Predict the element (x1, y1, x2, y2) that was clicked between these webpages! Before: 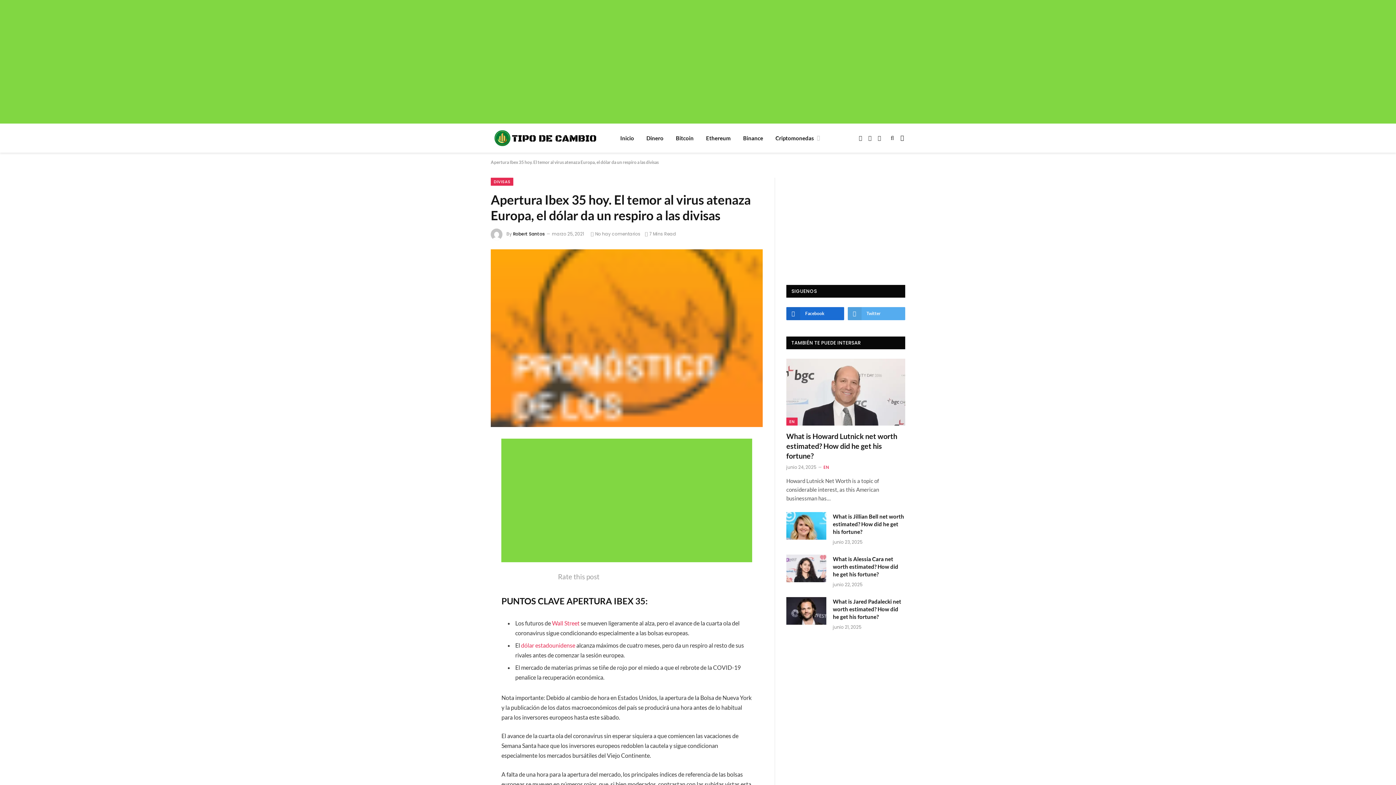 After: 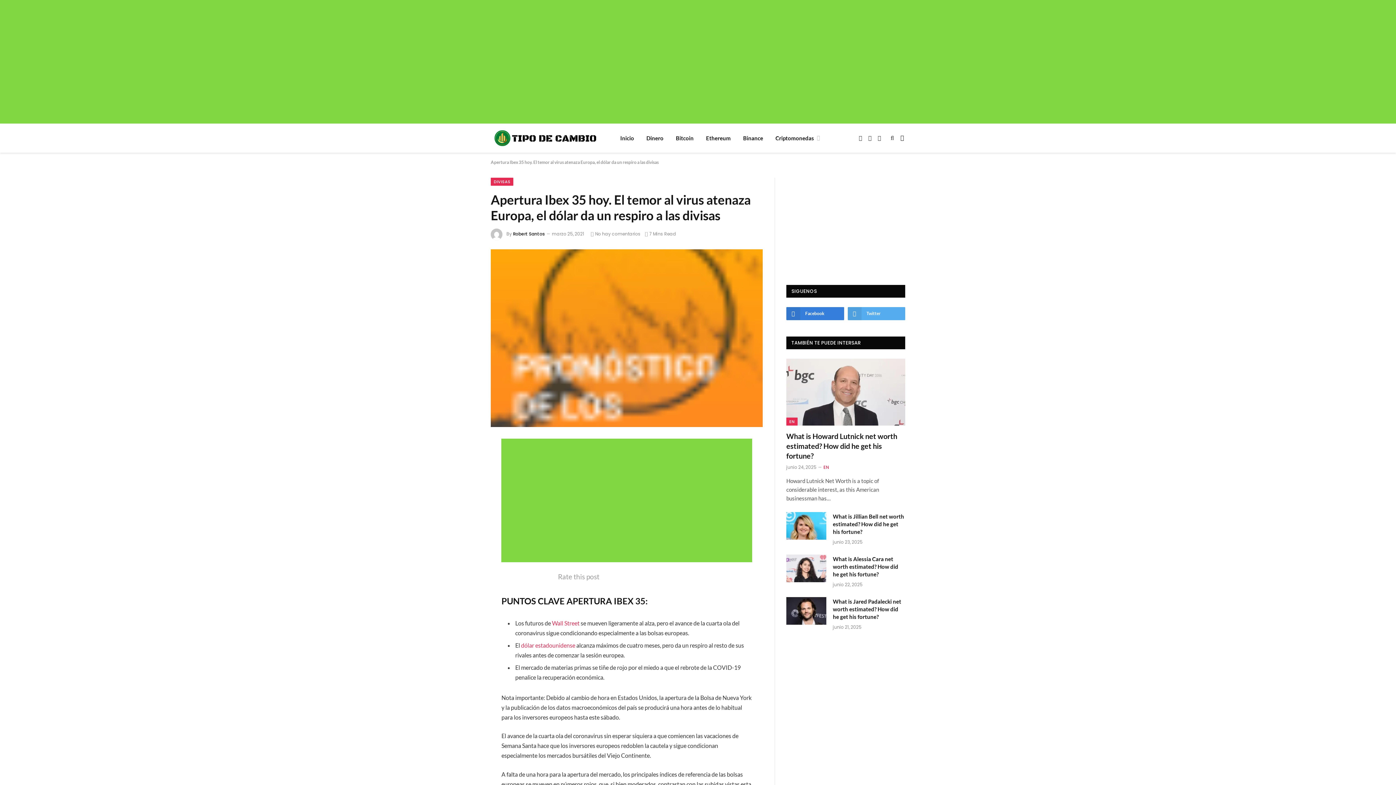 Action: bbox: (786, 307, 844, 320) label: Facebook